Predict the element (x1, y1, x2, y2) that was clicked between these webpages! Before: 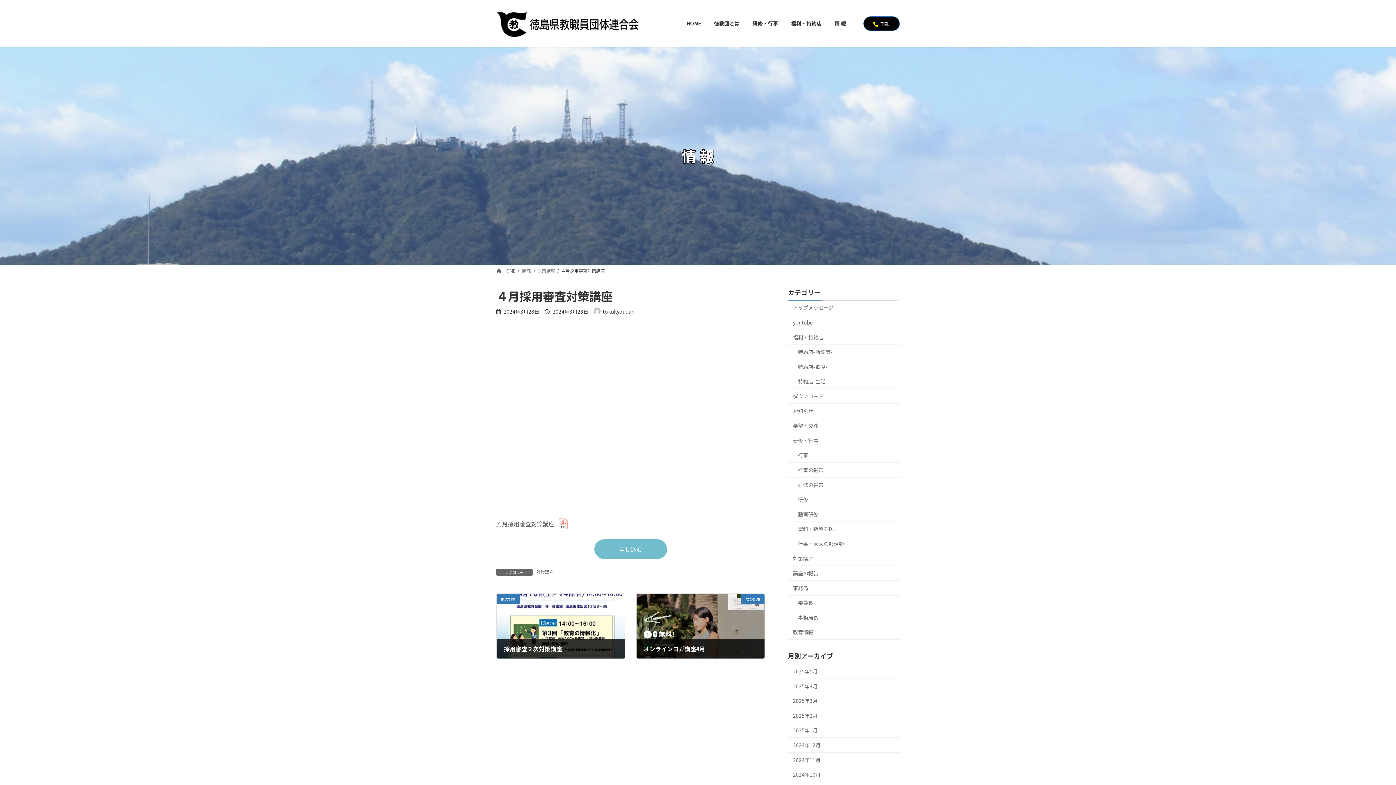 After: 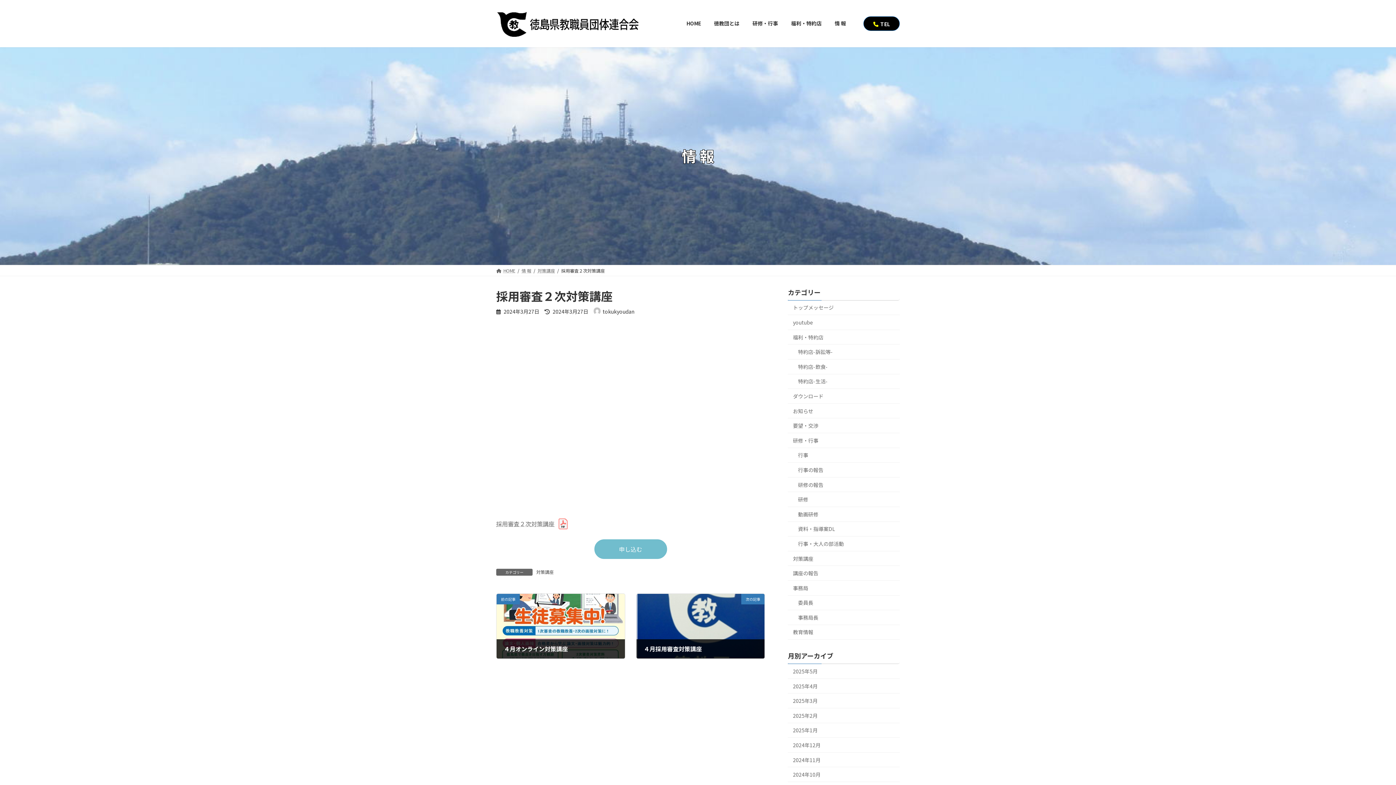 Action: label: 前の記事
採用審査２次対策講座
2024年3月27日 bbox: (496, 594, 624, 658)